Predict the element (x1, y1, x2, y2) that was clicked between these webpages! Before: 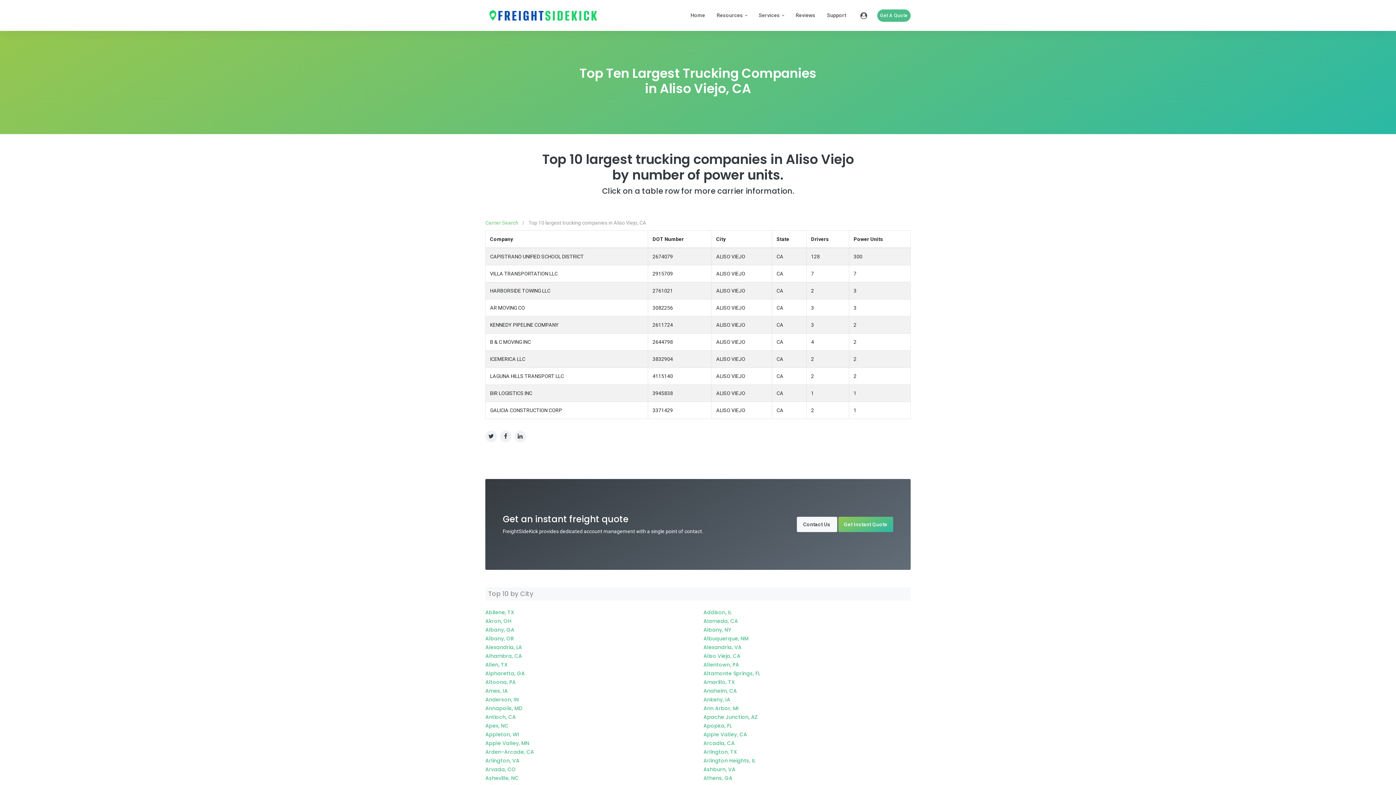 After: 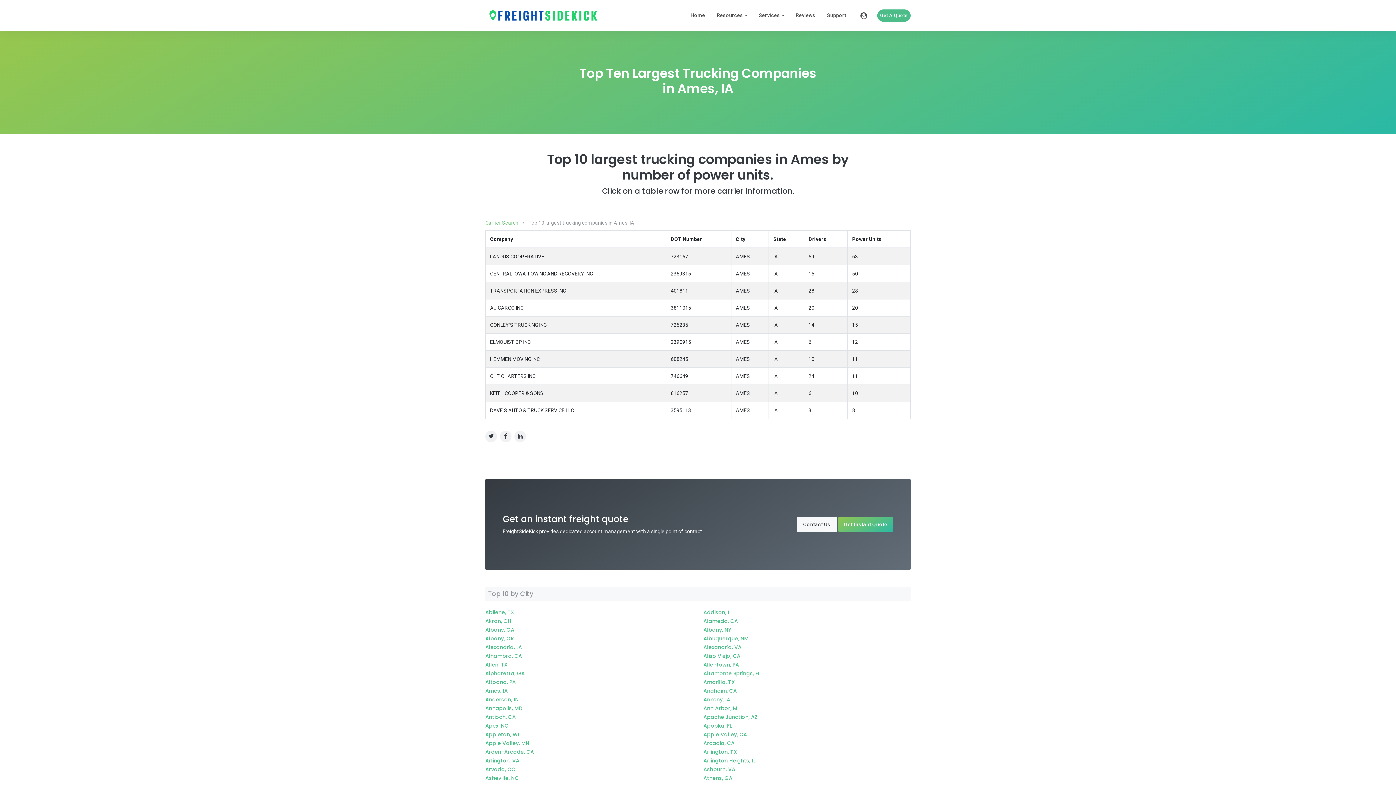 Action: label: Ames, IA bbox: (485, 687, 508, 695)